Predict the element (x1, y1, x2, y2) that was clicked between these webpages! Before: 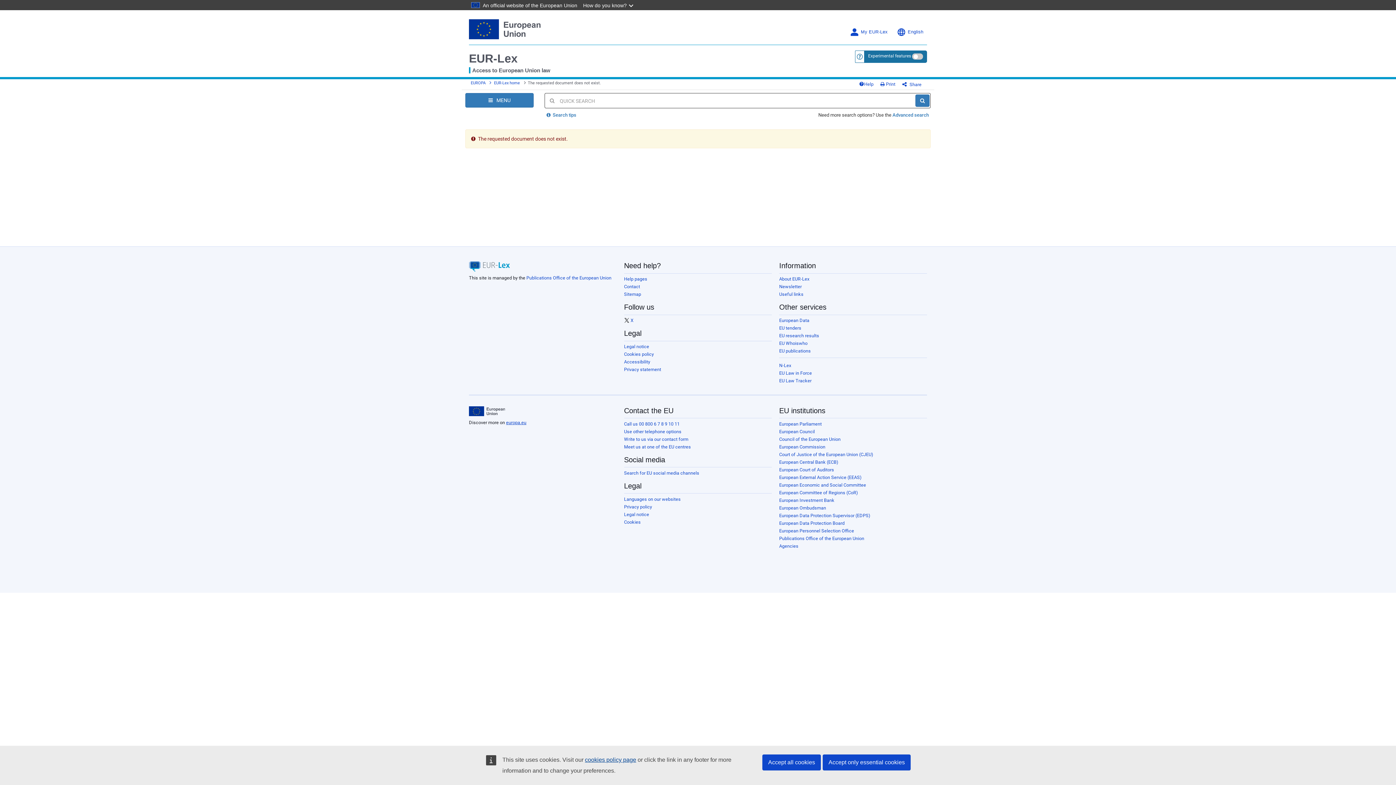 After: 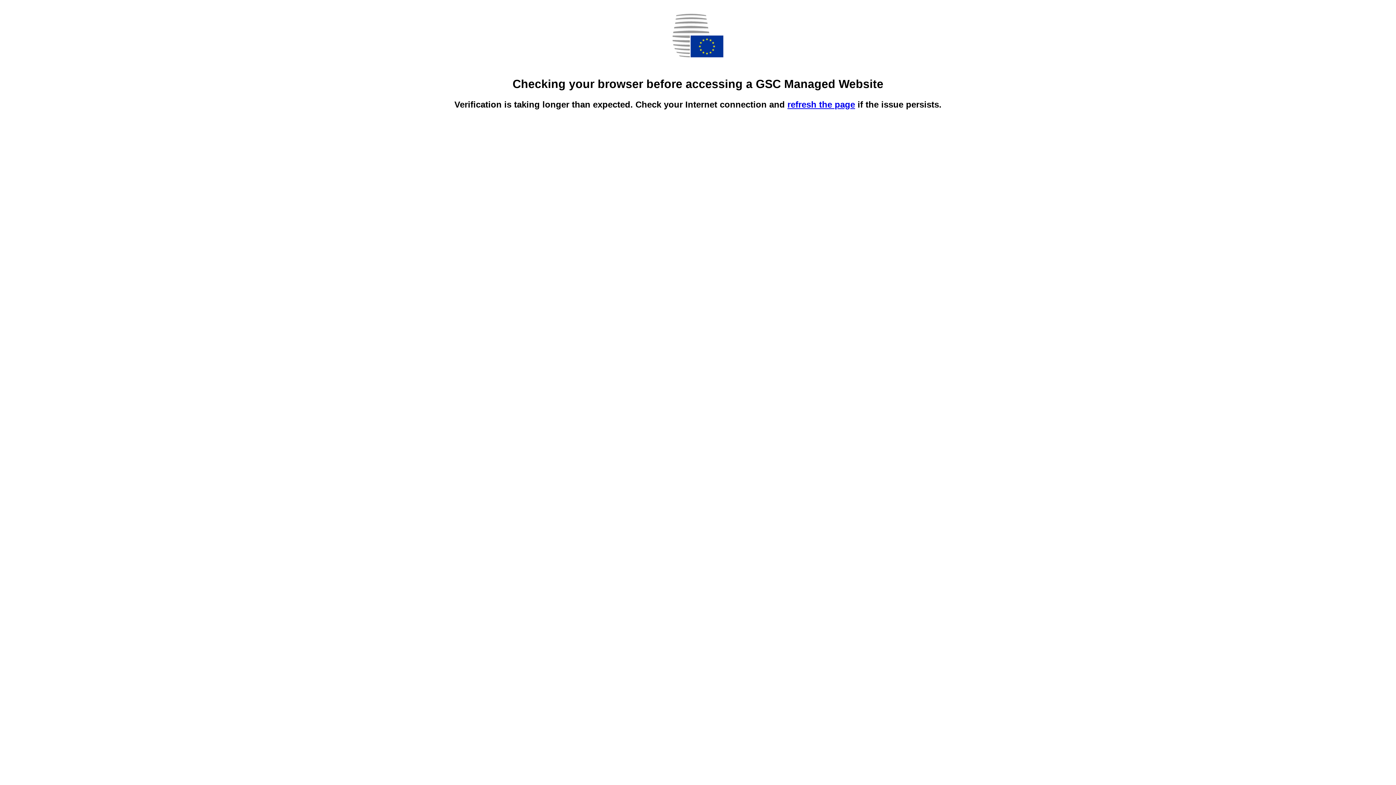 Action: label: European Council bbox: (779, 429, 815, 434)